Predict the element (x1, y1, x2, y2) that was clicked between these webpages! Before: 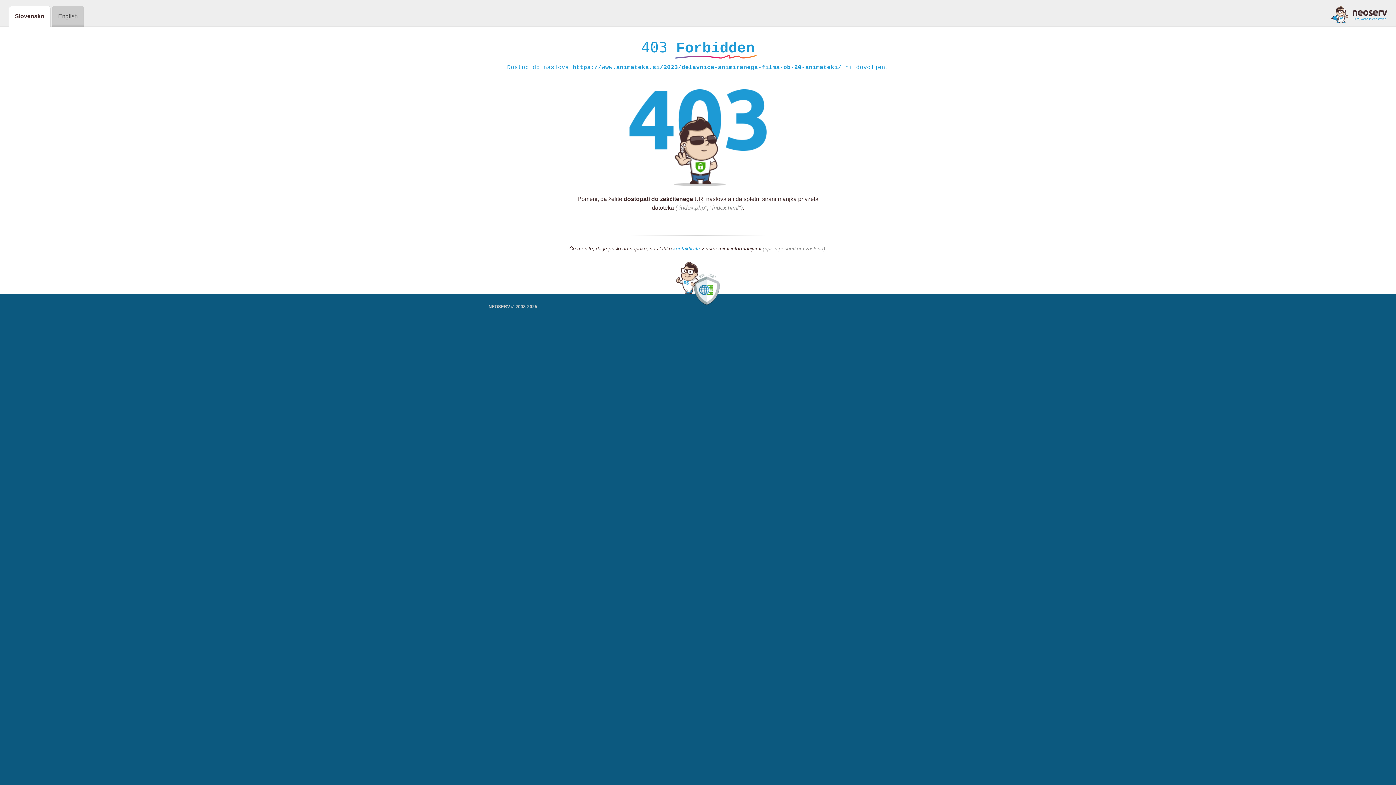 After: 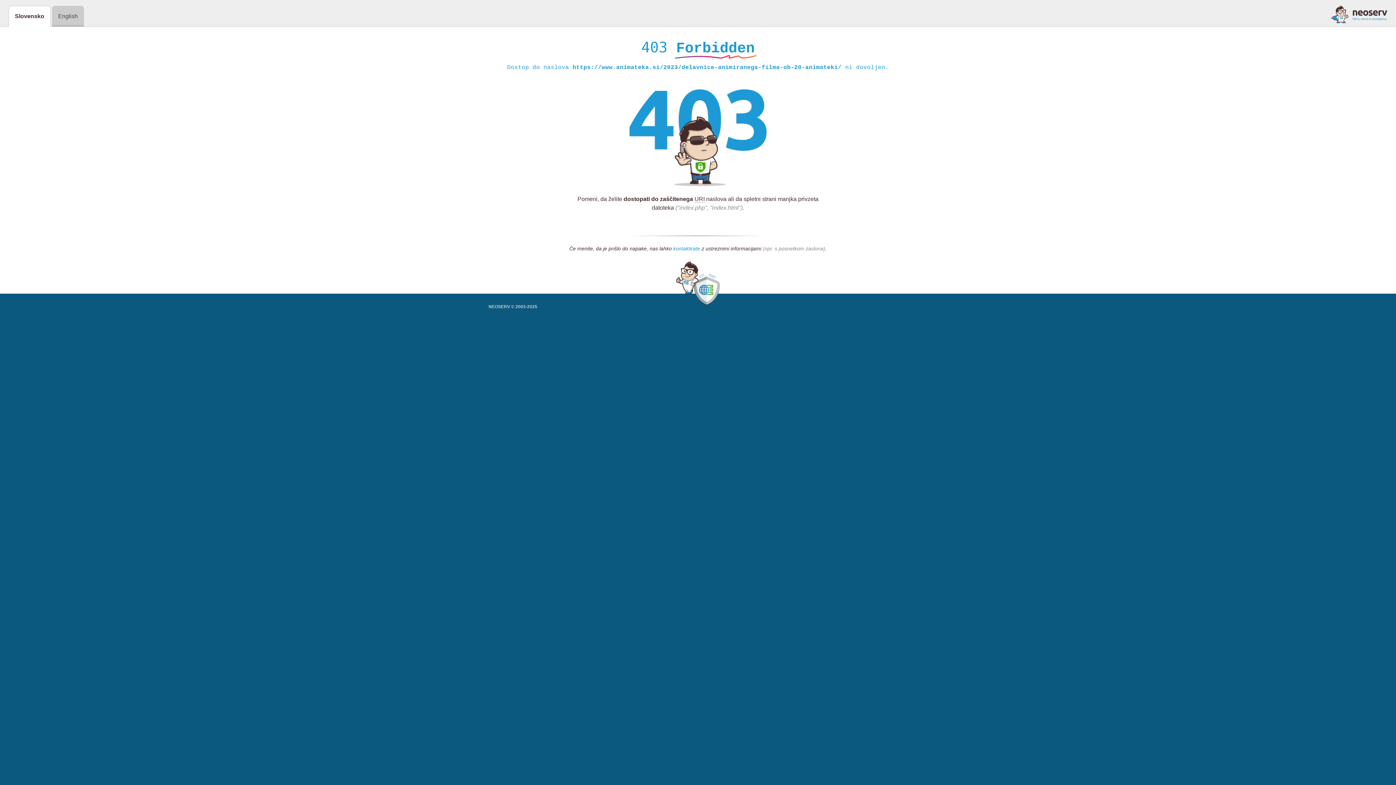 Action: bbox: (673, 245, 700, 252) label: kontaktirate